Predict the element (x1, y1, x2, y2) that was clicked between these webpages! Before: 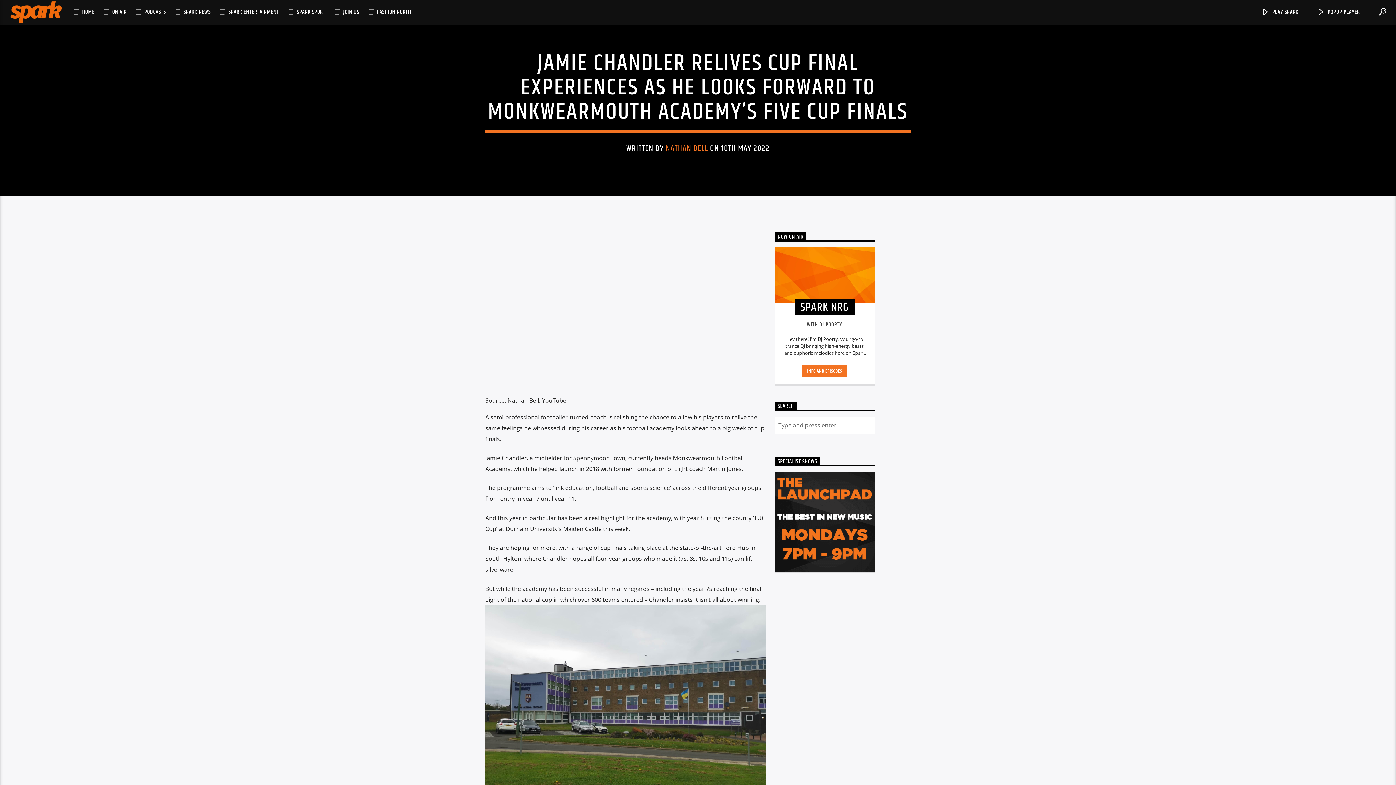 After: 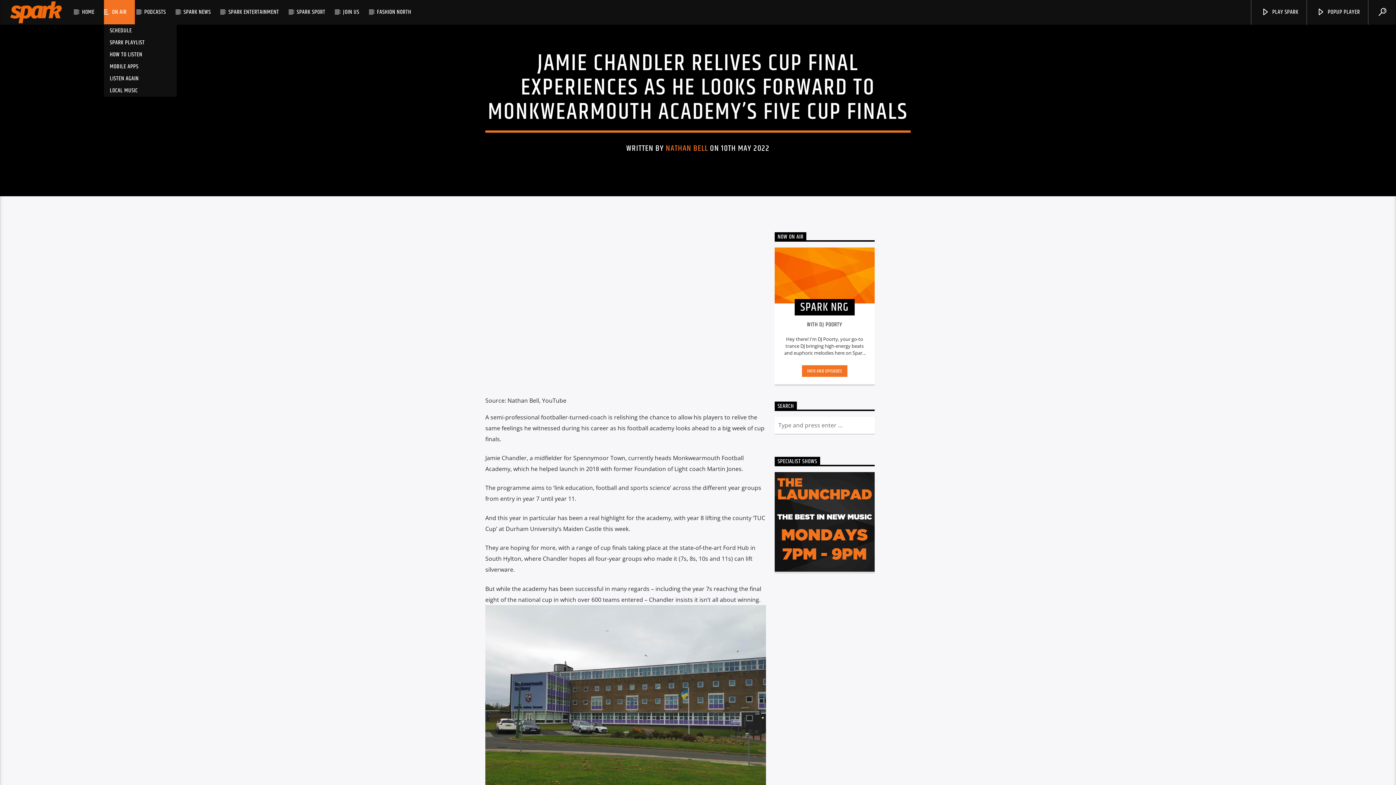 Action: label: ON AIR bbox: (104, 0, 134, 24)